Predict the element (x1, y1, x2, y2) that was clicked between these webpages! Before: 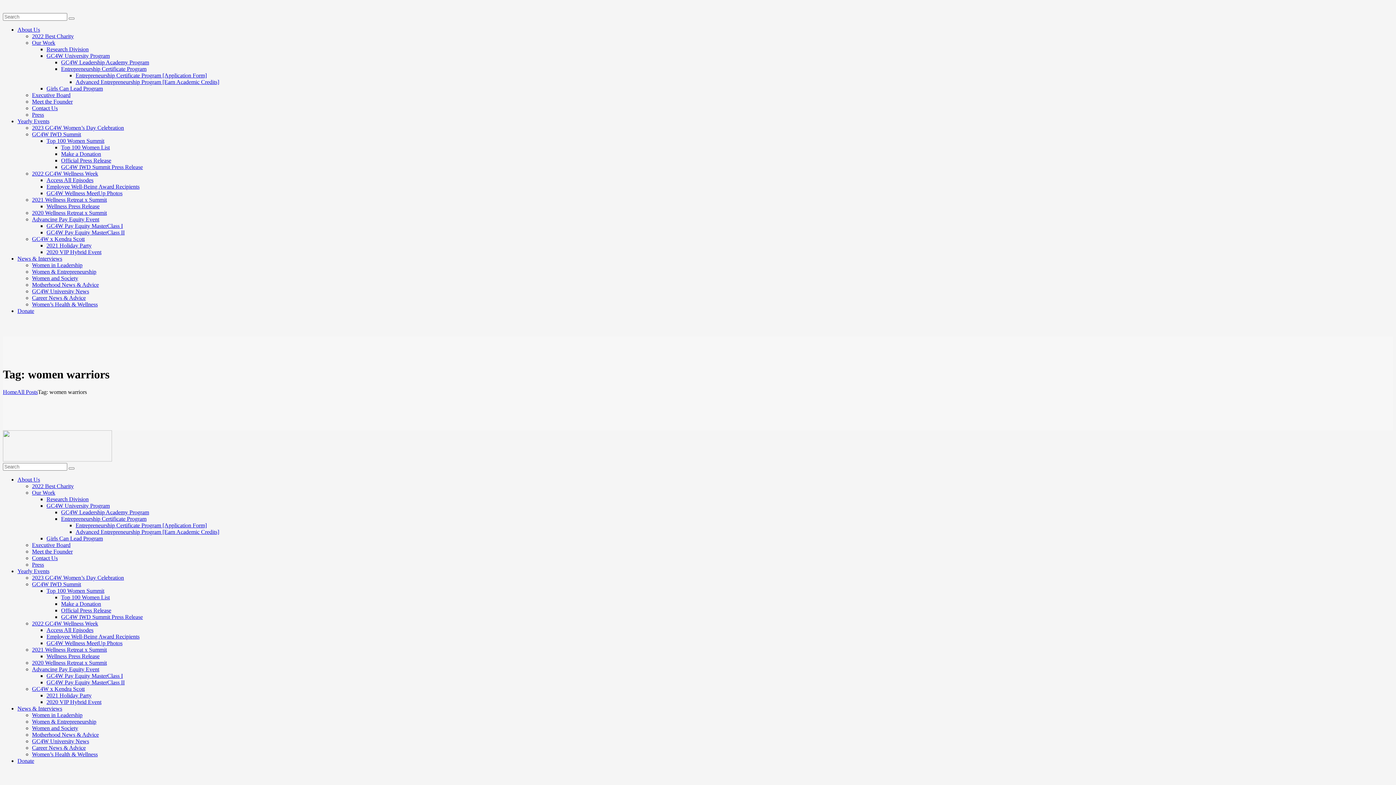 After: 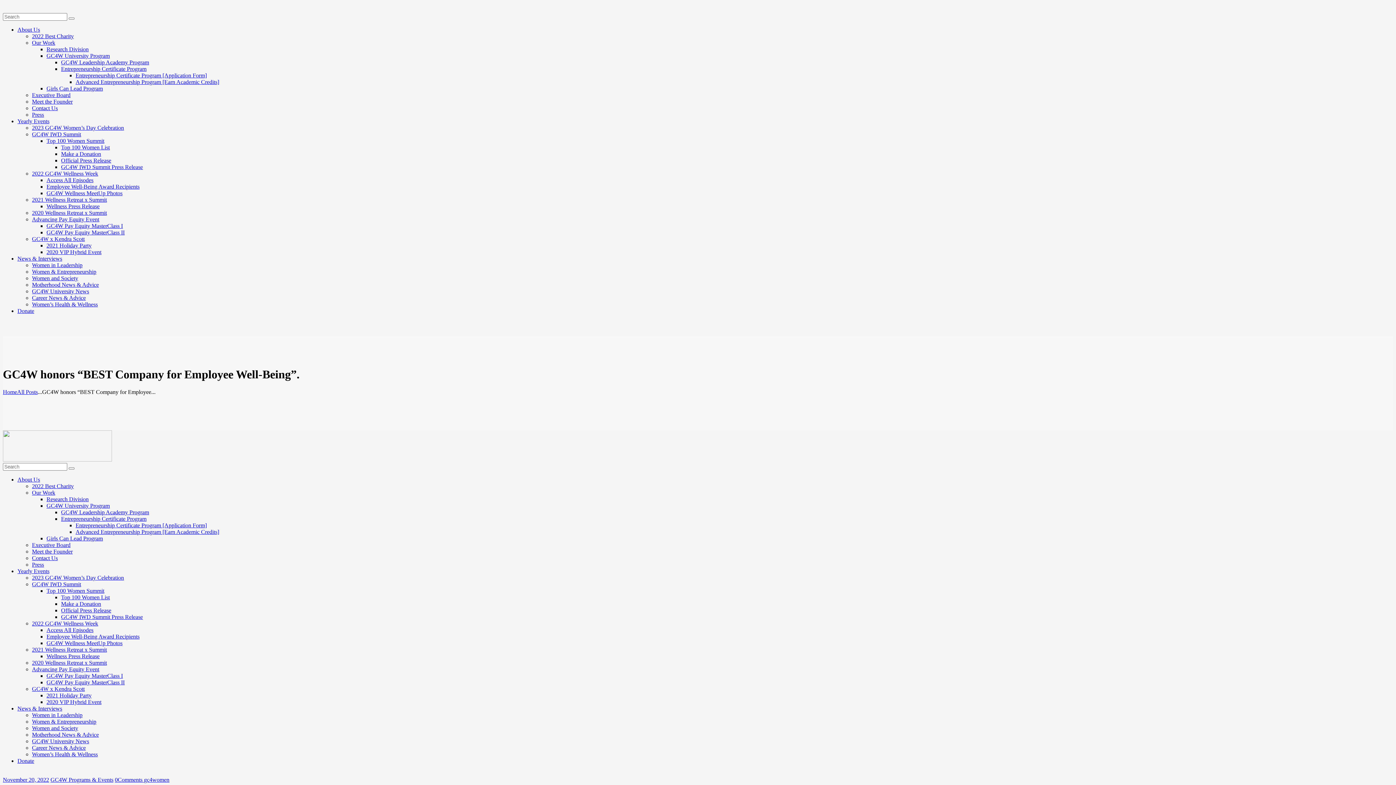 Action: label: Employee Well-Being Award Recipients bbox: (46, 633, 139, 640)